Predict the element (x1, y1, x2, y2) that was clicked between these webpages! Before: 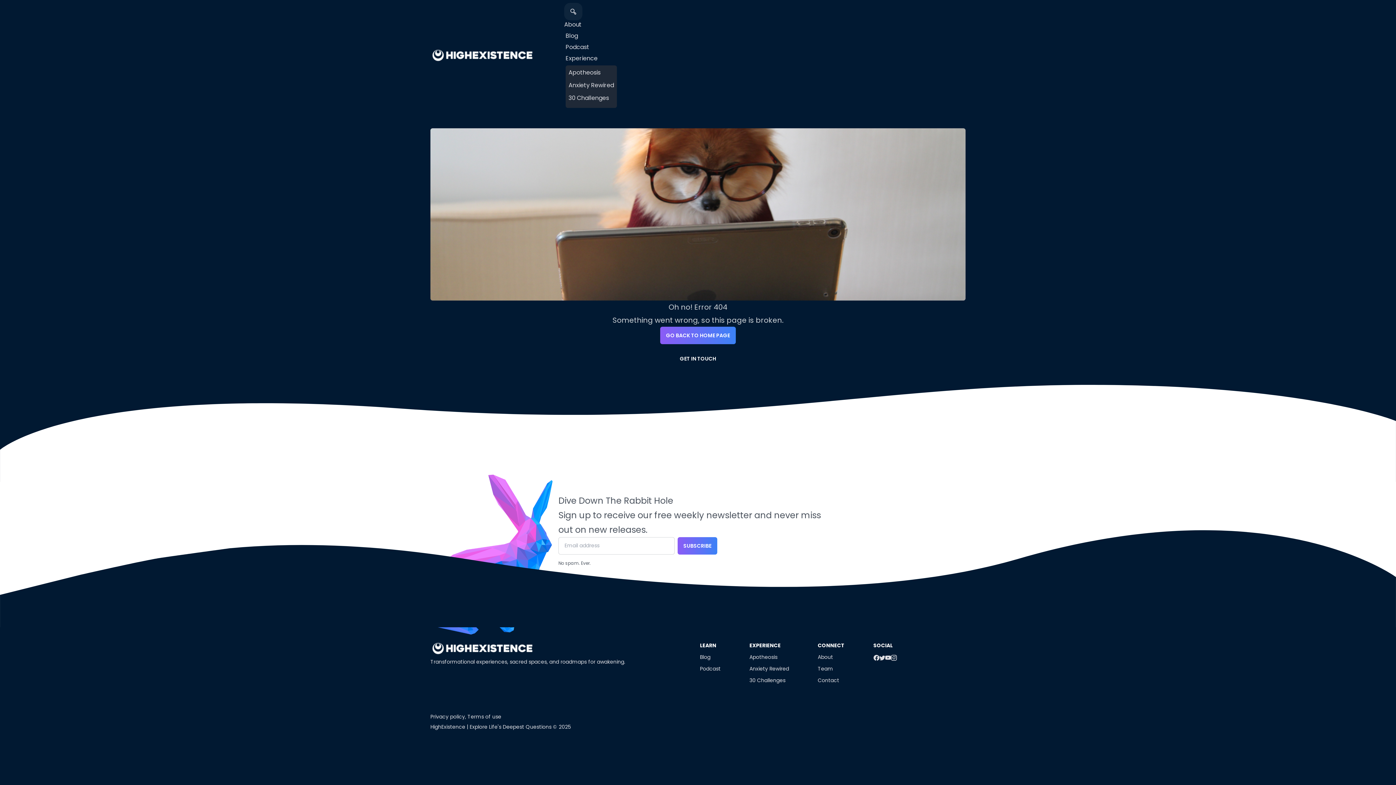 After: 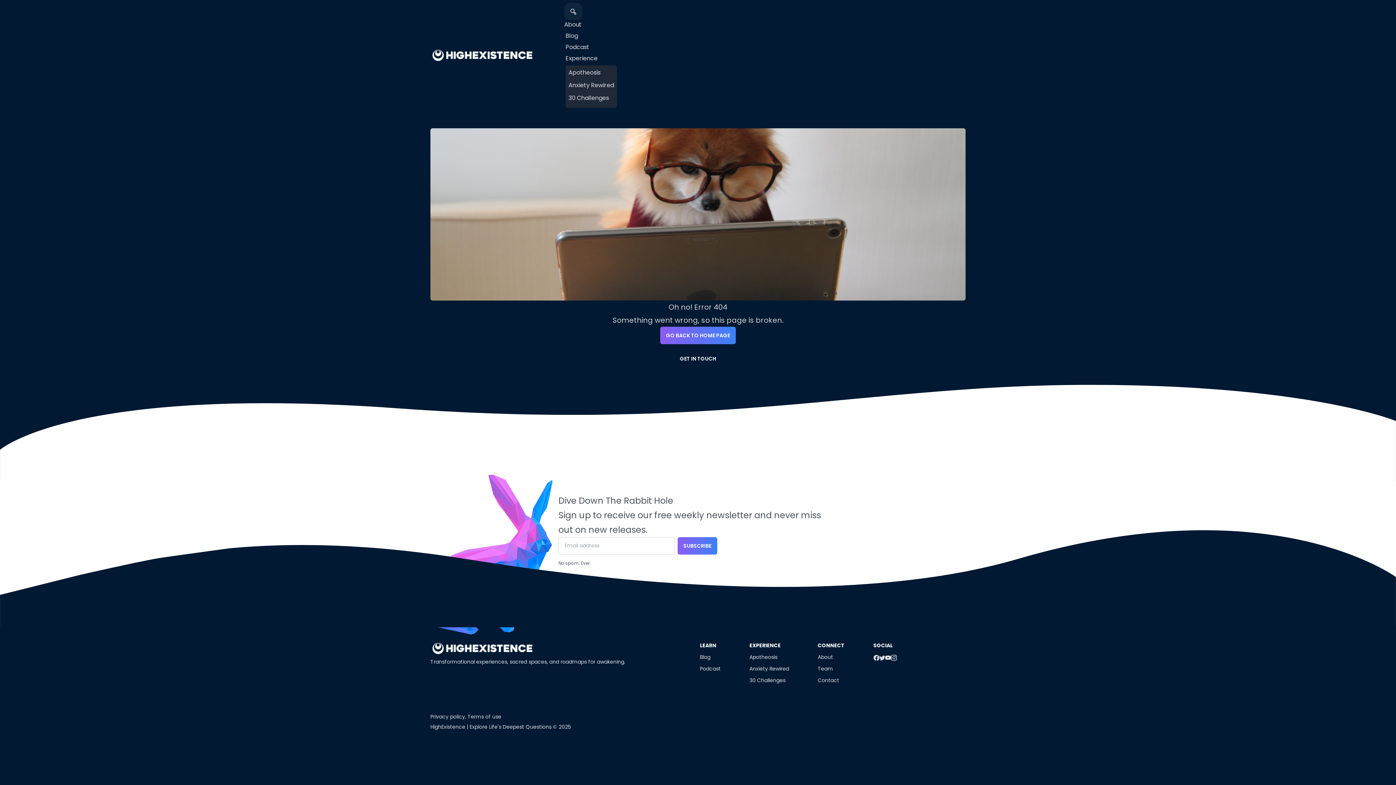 Action: bbox: (891, 655, 896, 660)